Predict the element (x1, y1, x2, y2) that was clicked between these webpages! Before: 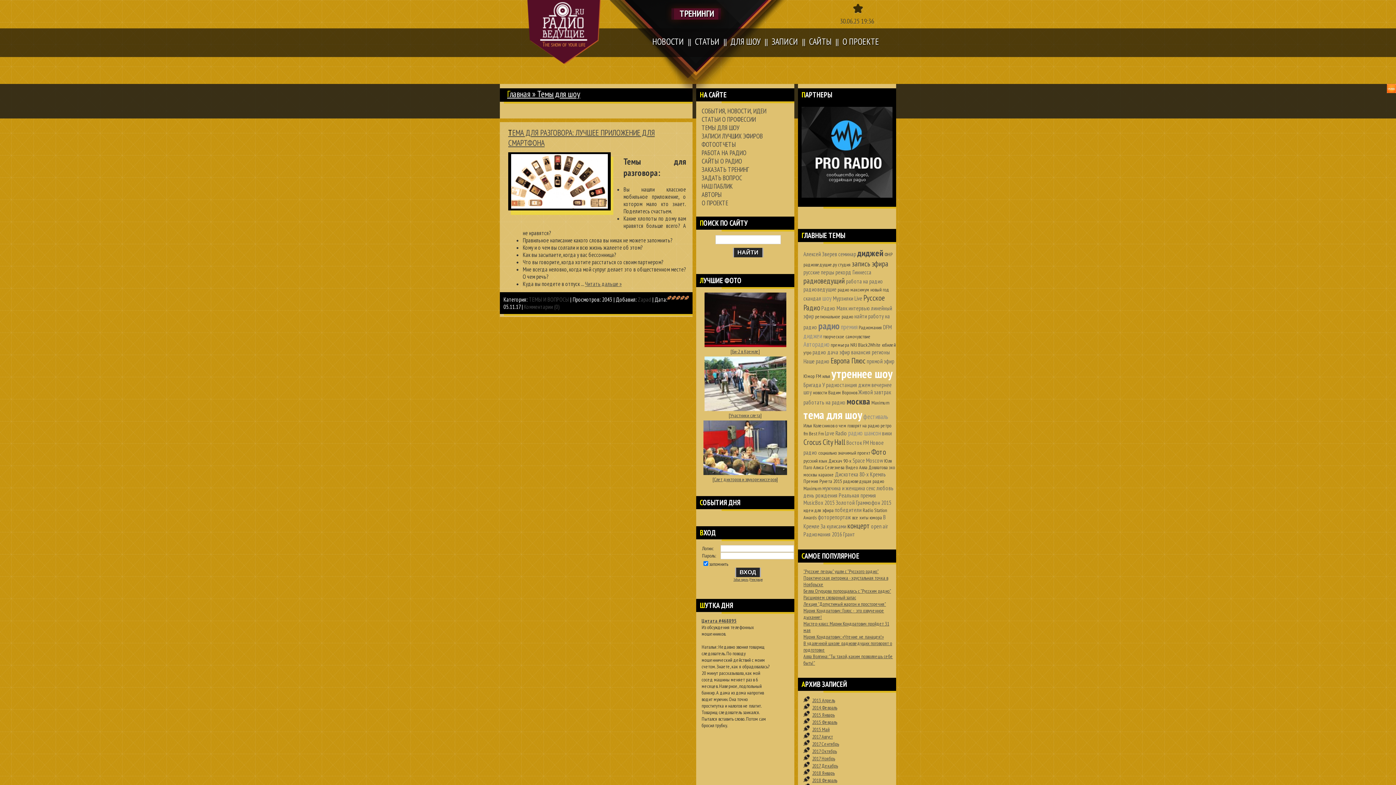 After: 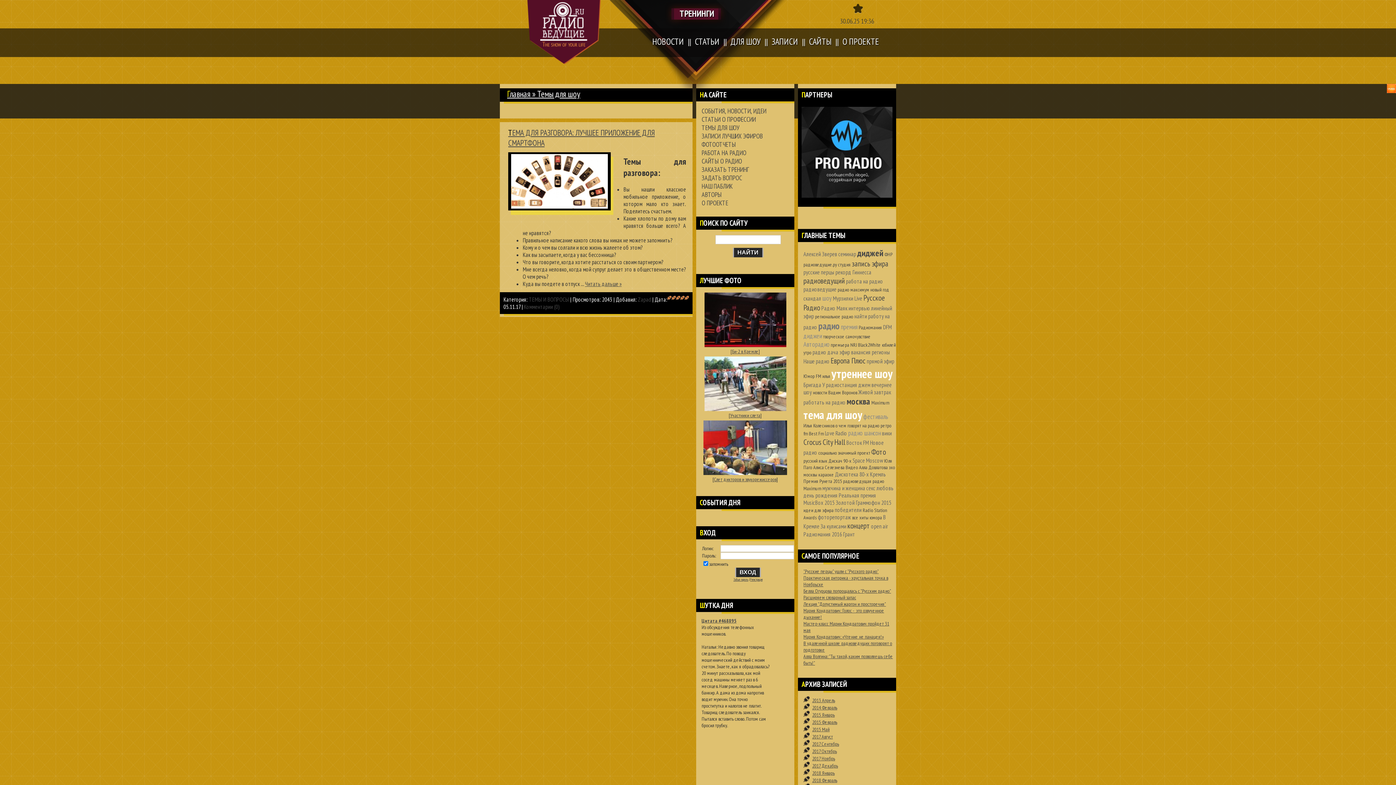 Action: bbox: (801, 190, 892, 200)